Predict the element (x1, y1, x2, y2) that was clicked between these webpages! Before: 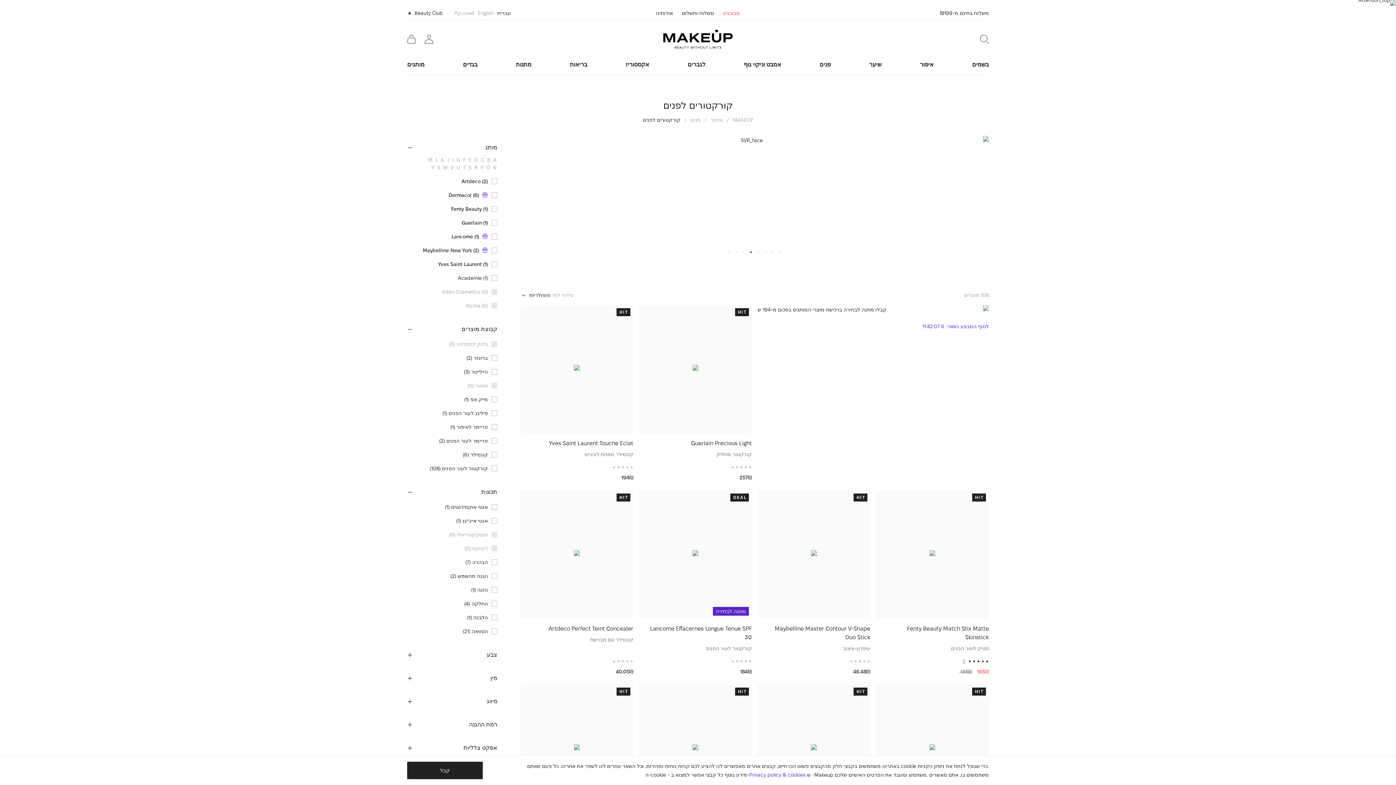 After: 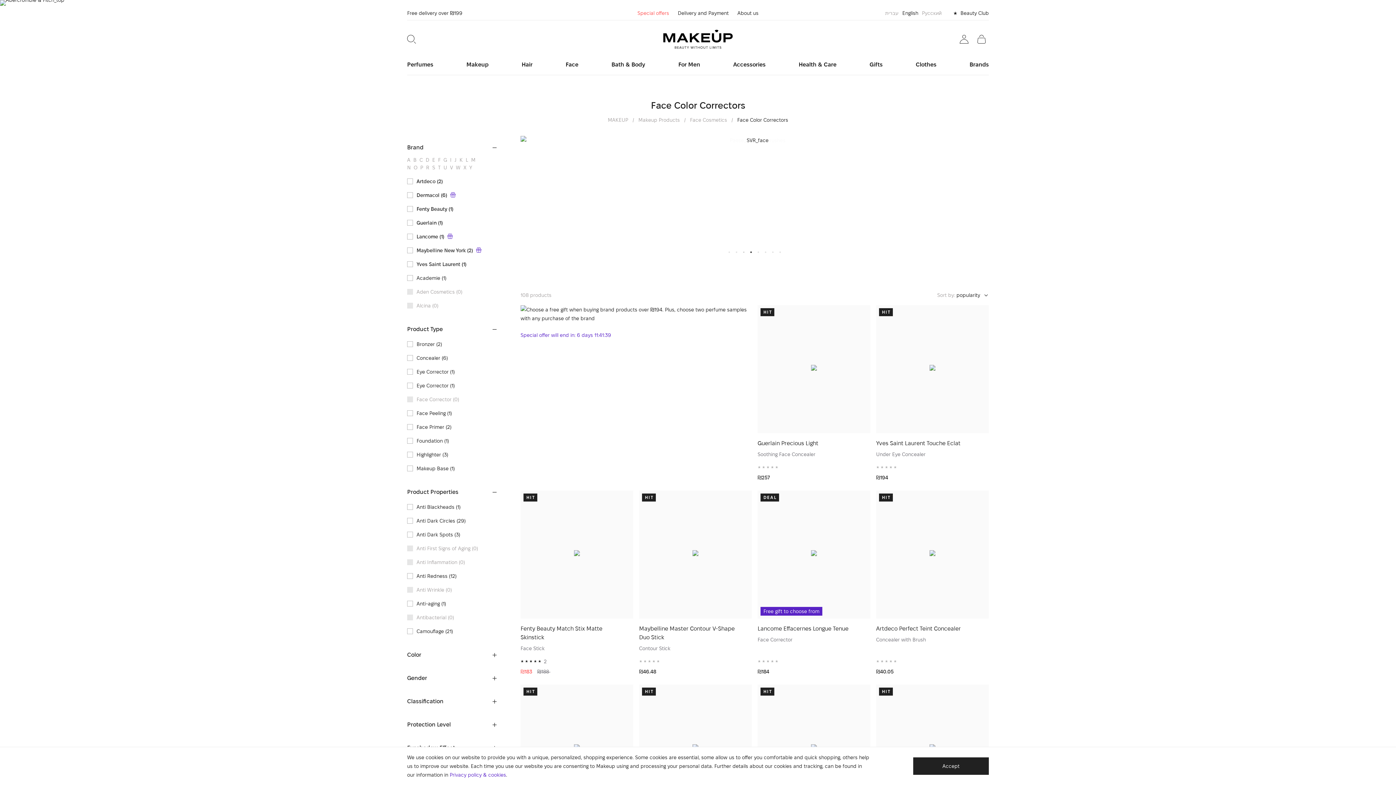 Action: bbox: (477, 10, 493, 15) label: English